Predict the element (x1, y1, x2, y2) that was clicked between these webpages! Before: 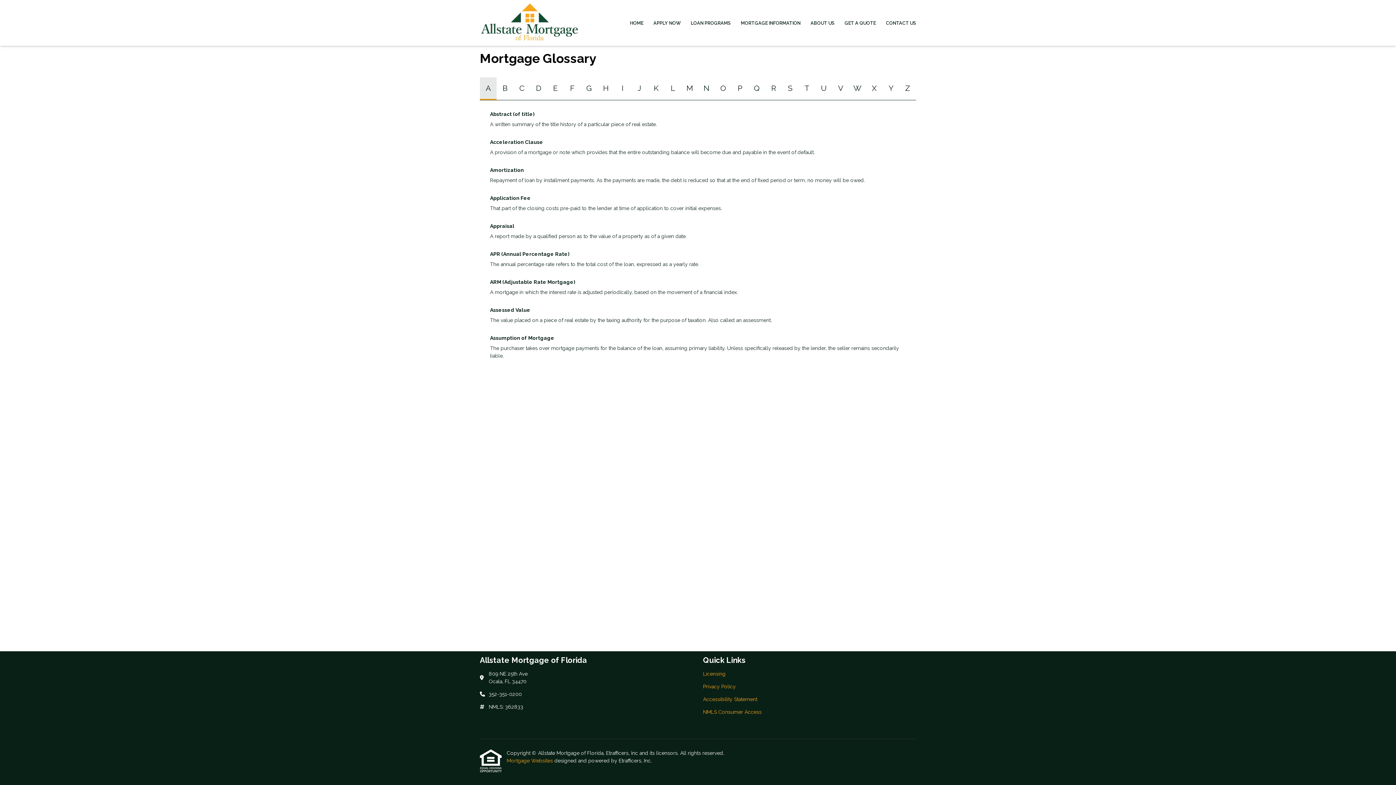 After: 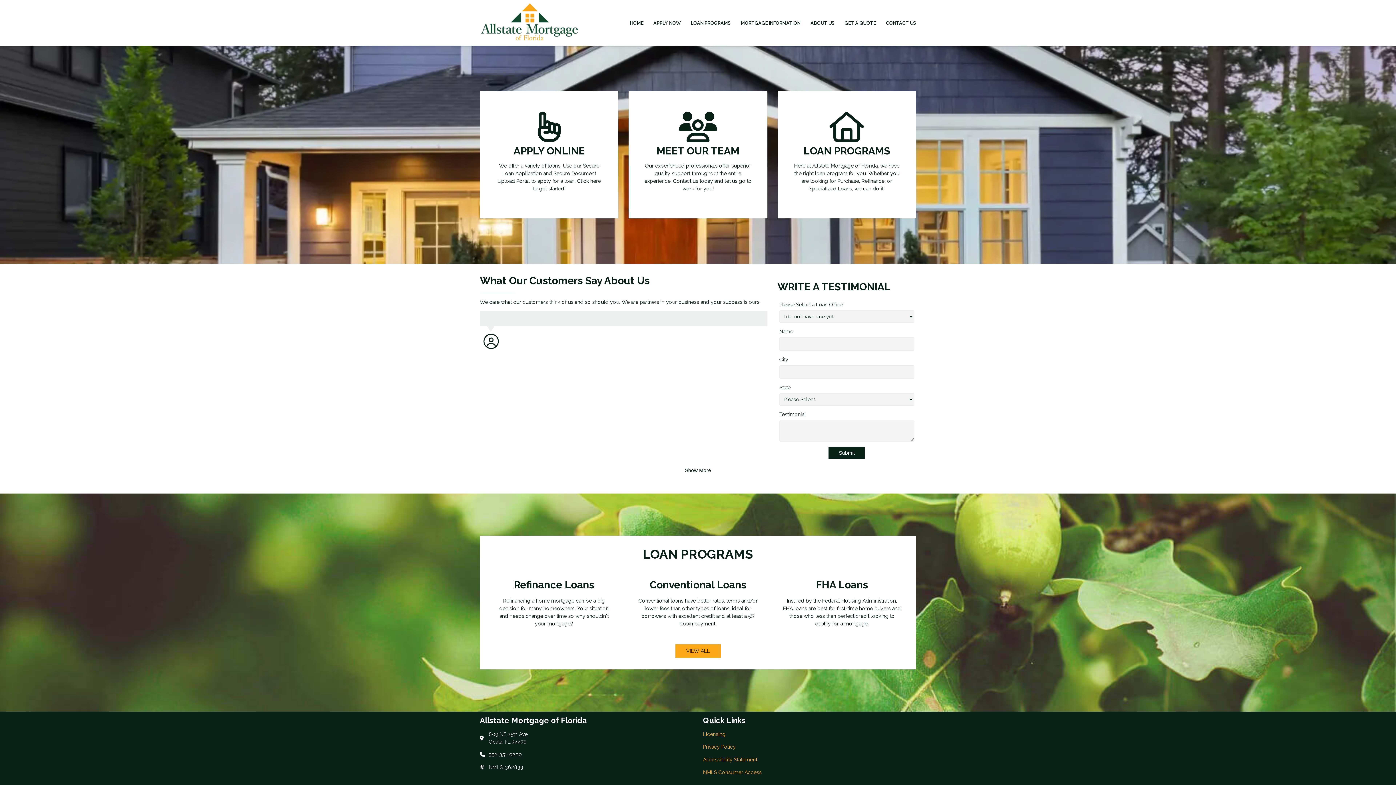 Action: label: HOME bbox: (625, 0, 648, 45)